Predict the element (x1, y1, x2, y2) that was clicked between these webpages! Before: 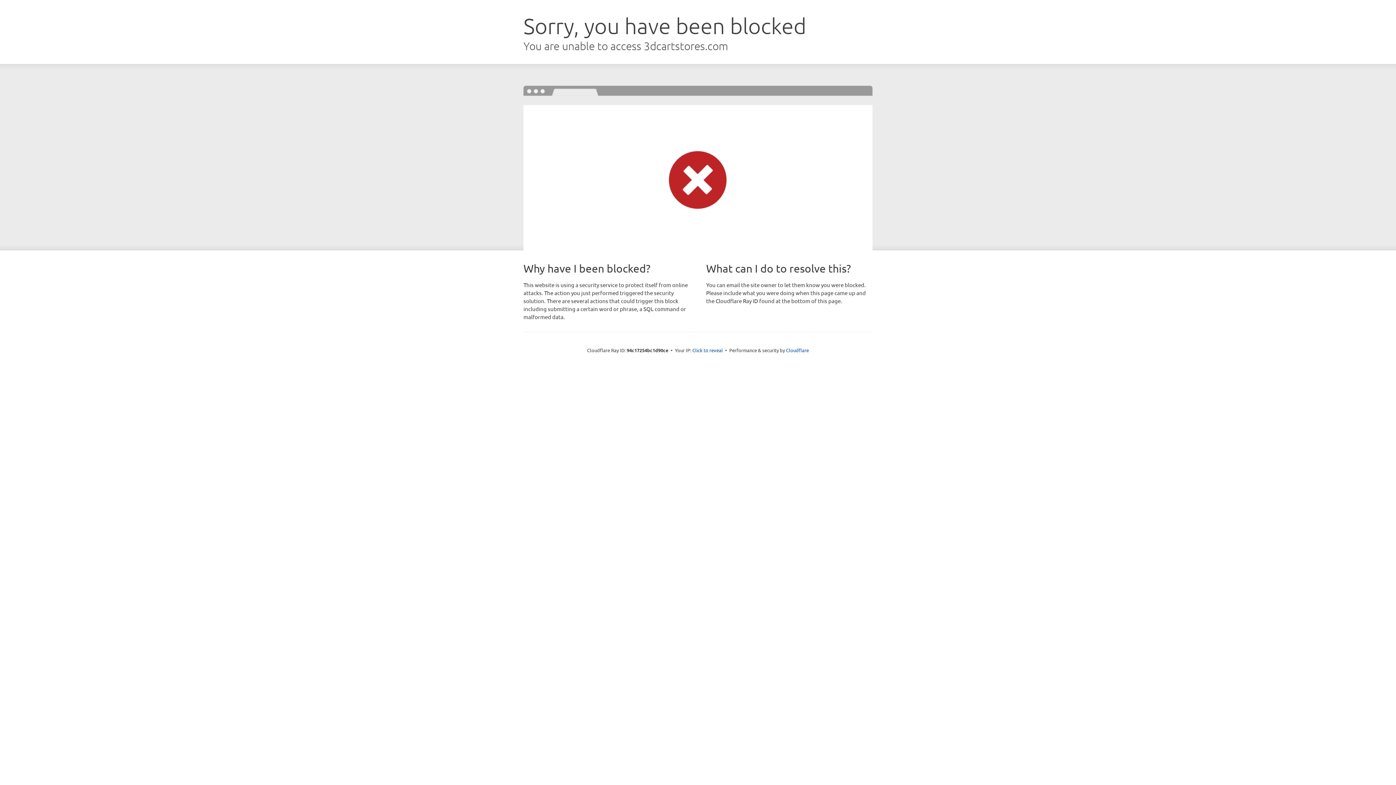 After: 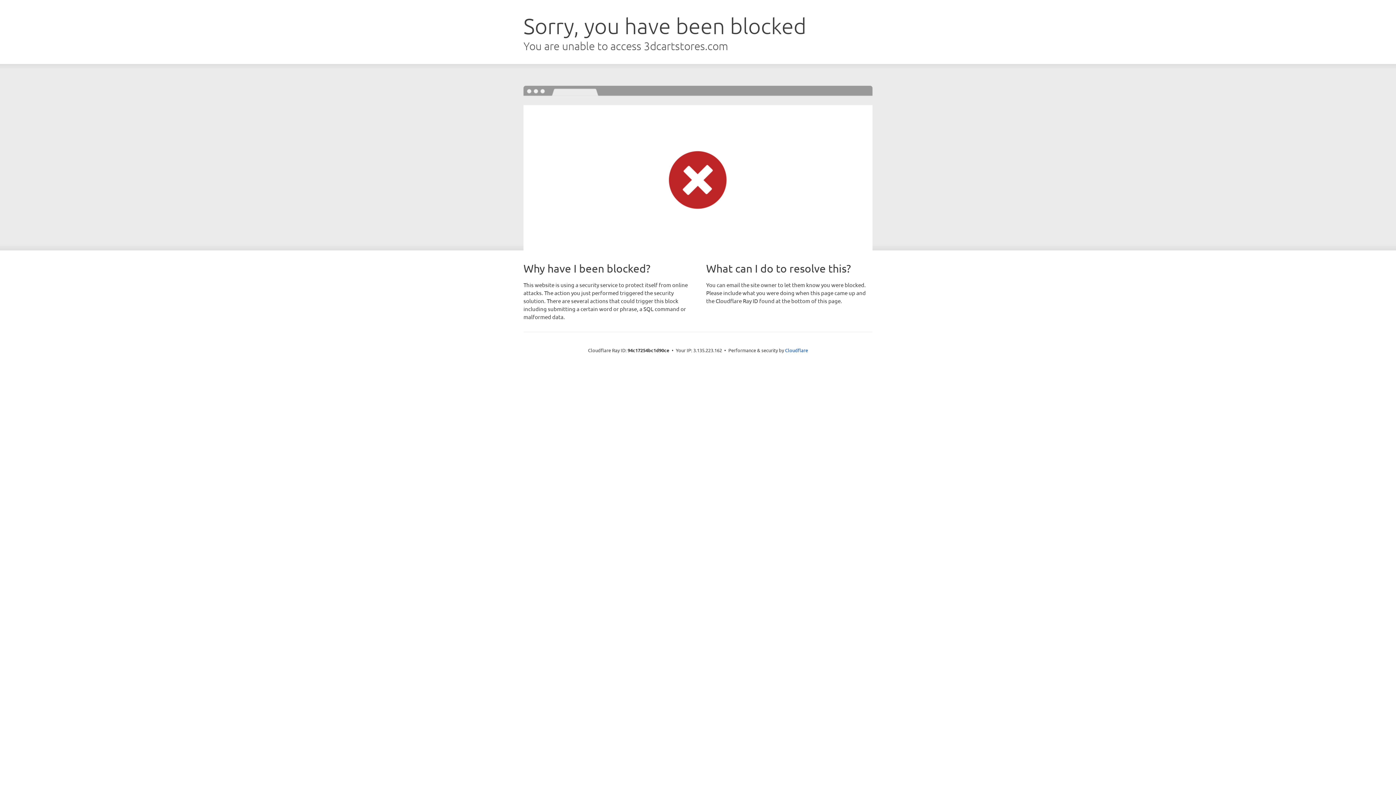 Action: bbox: (692, 346, 723, 353) label: Click to reveal